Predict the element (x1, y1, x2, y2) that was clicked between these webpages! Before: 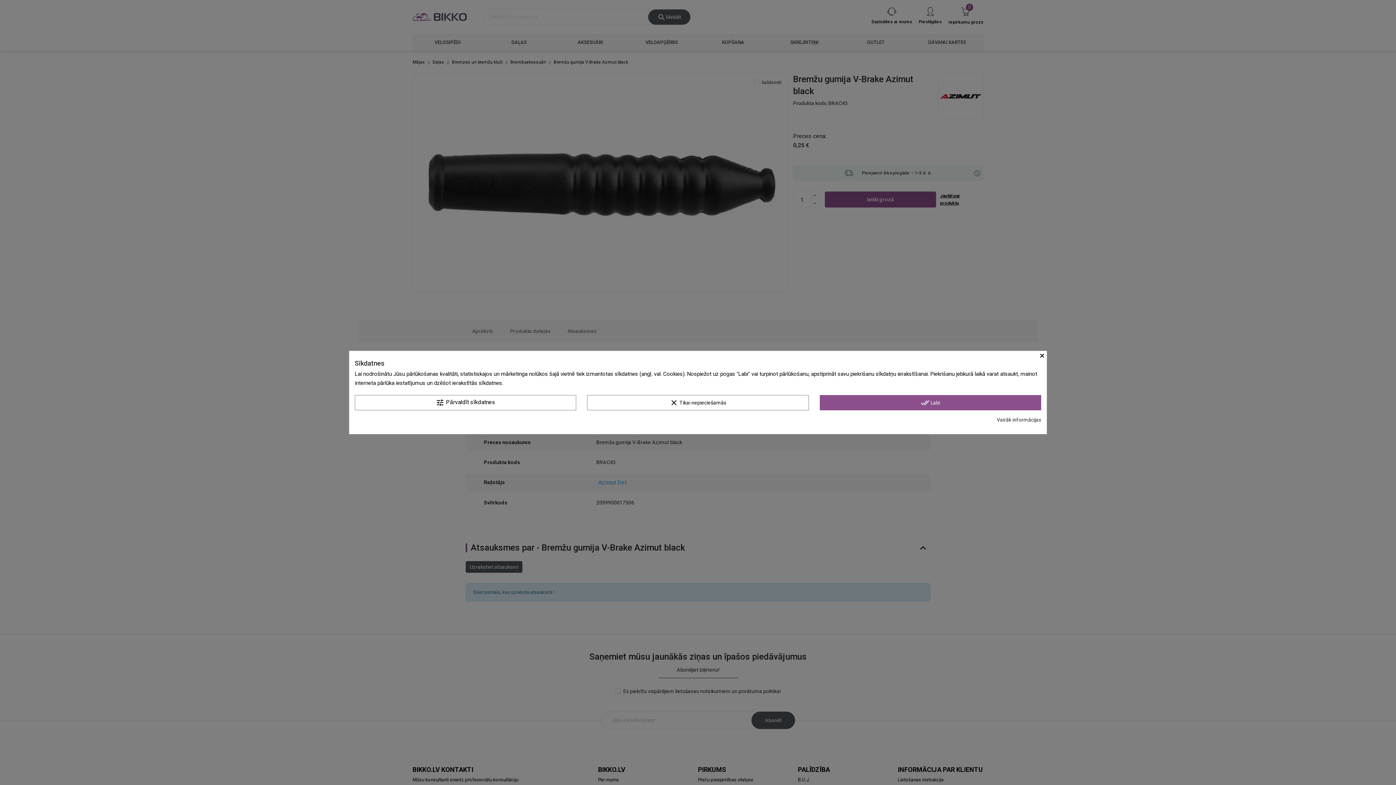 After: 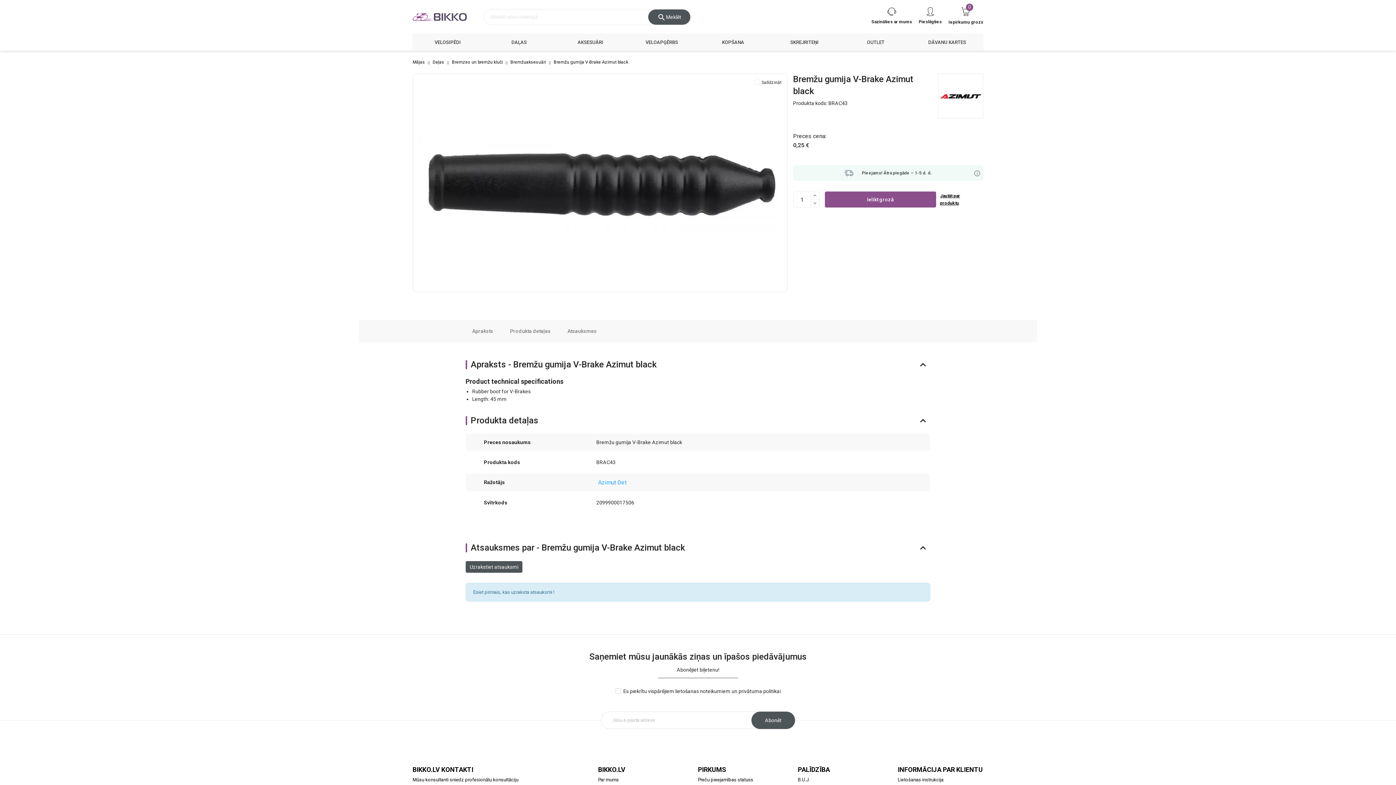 Action: bbox: (587, 395, 808, 410) label: clear Tikai nepieciešamās